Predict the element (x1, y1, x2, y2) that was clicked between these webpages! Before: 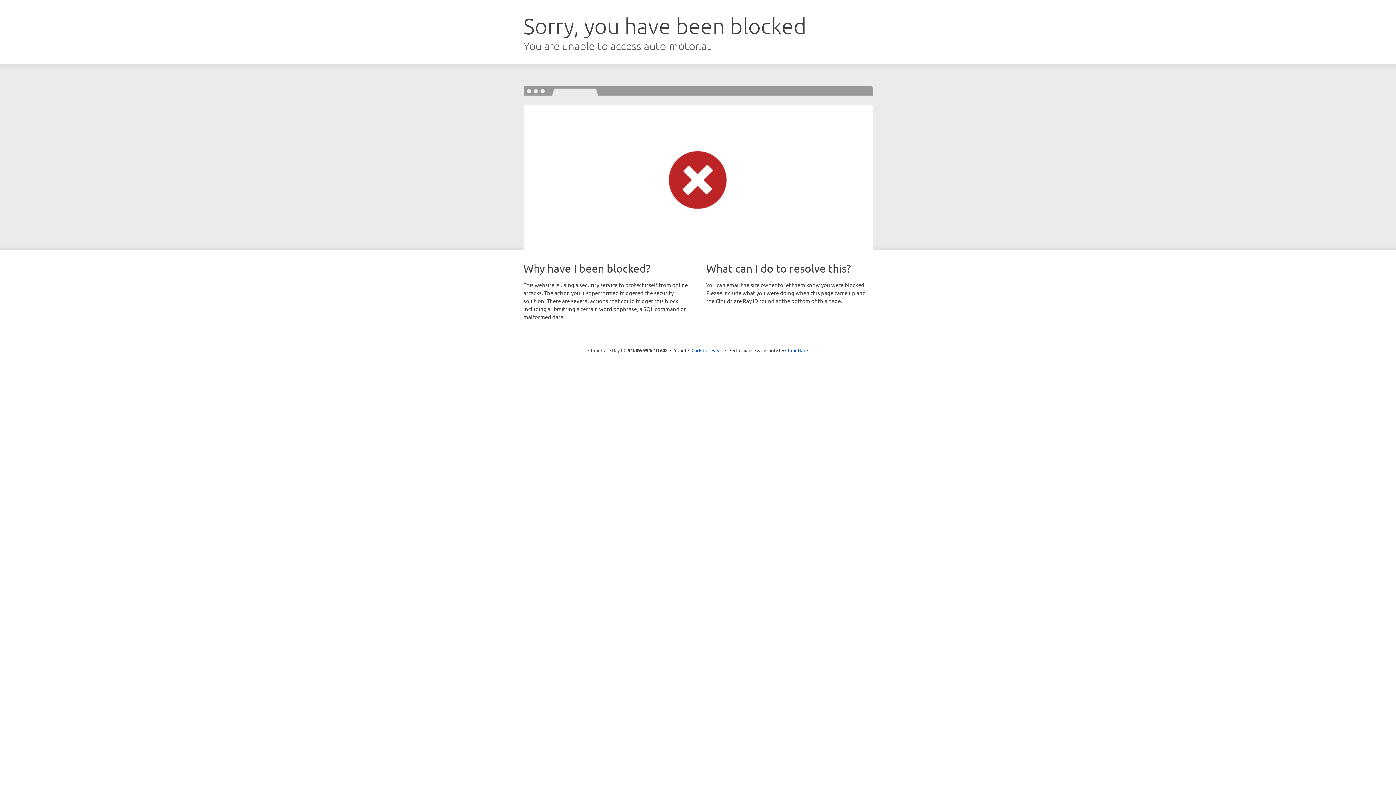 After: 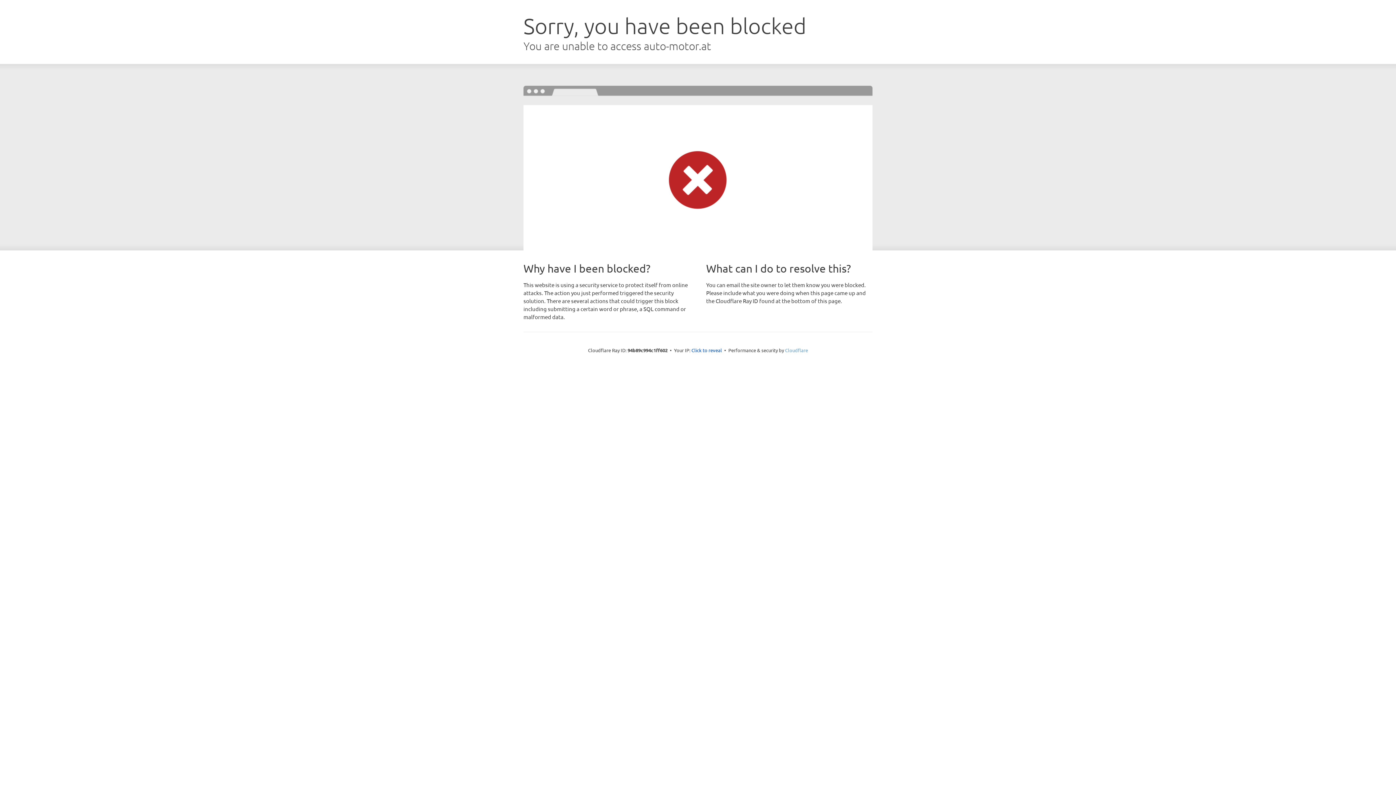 Action: label: Cloudflare bbox: (785, 347, 808, 353)